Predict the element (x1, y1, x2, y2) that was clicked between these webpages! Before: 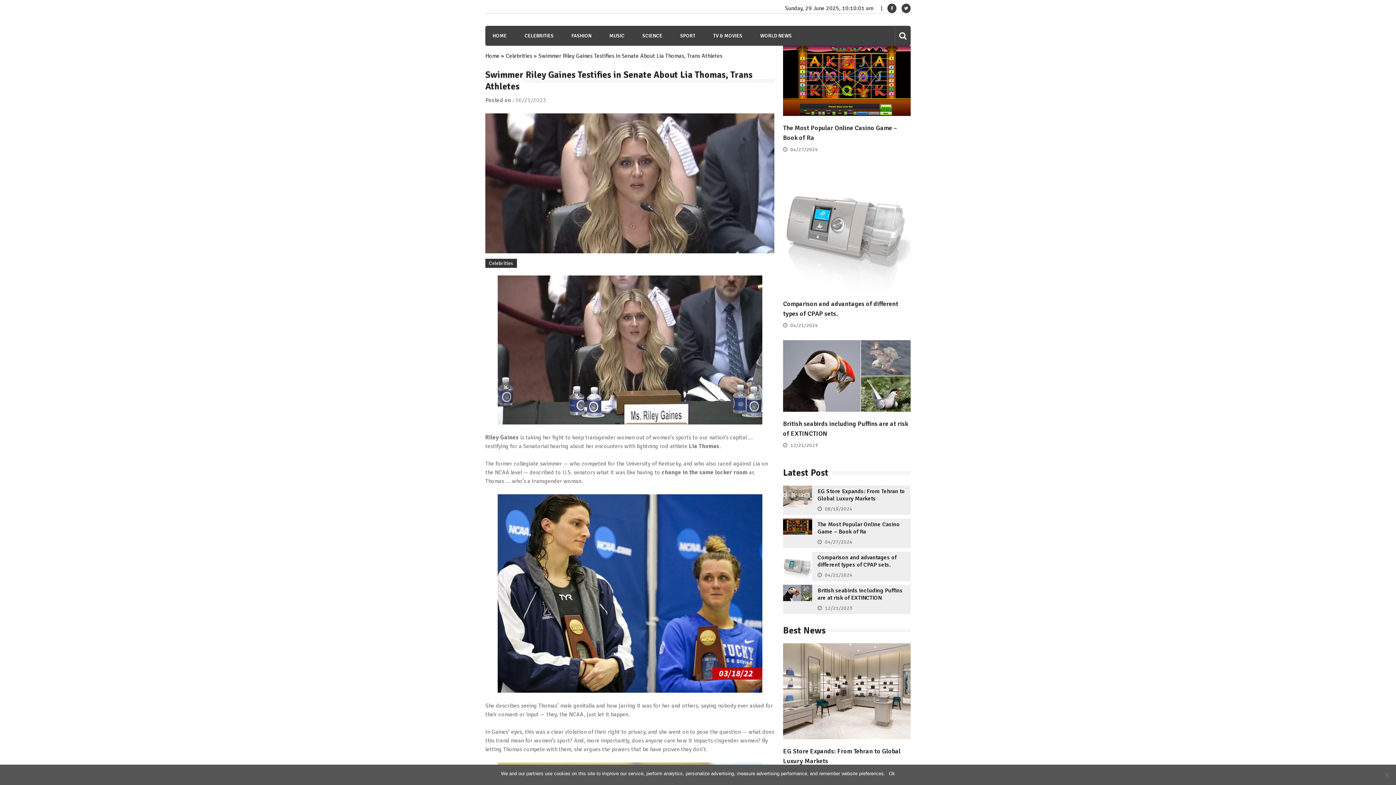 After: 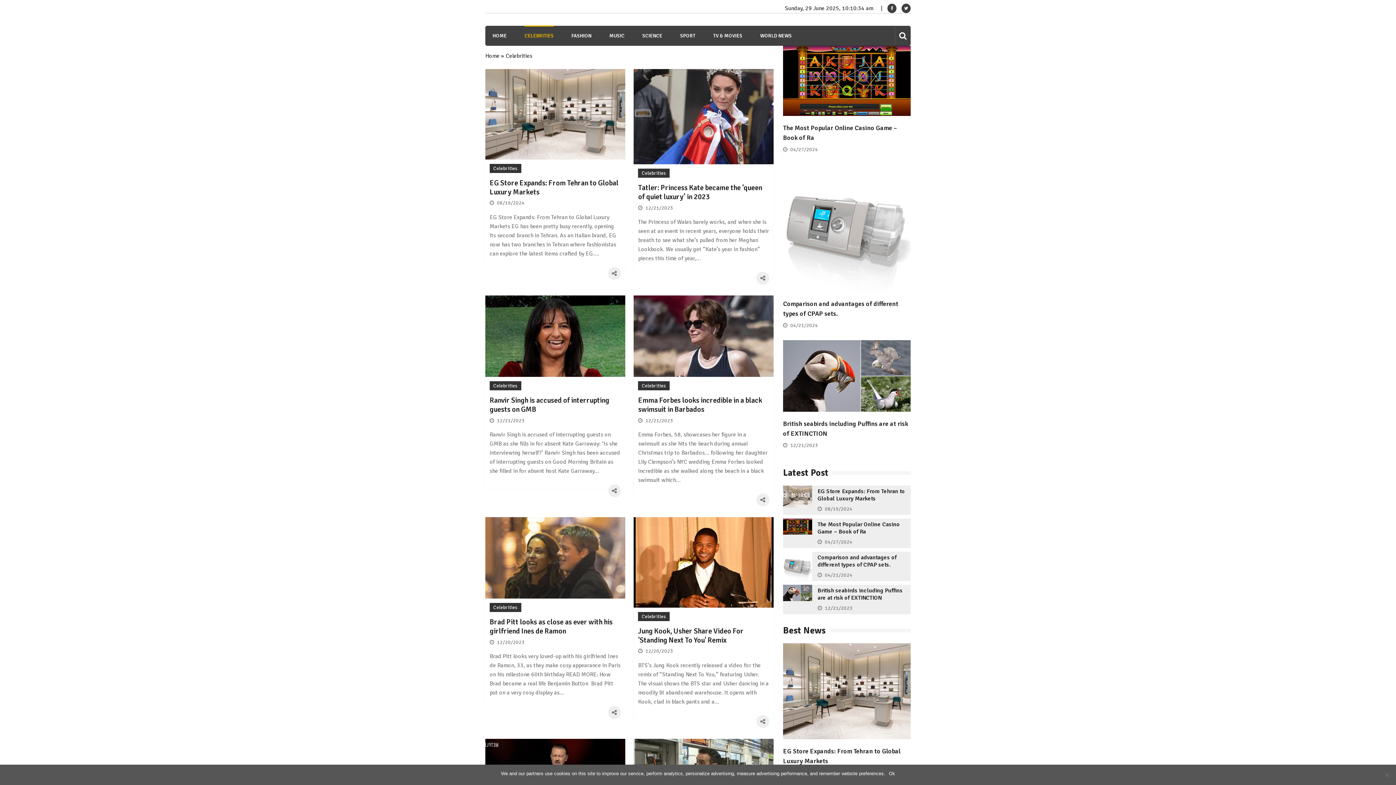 Action: label: Celebrities bbox: (485, 258, 517, 268)